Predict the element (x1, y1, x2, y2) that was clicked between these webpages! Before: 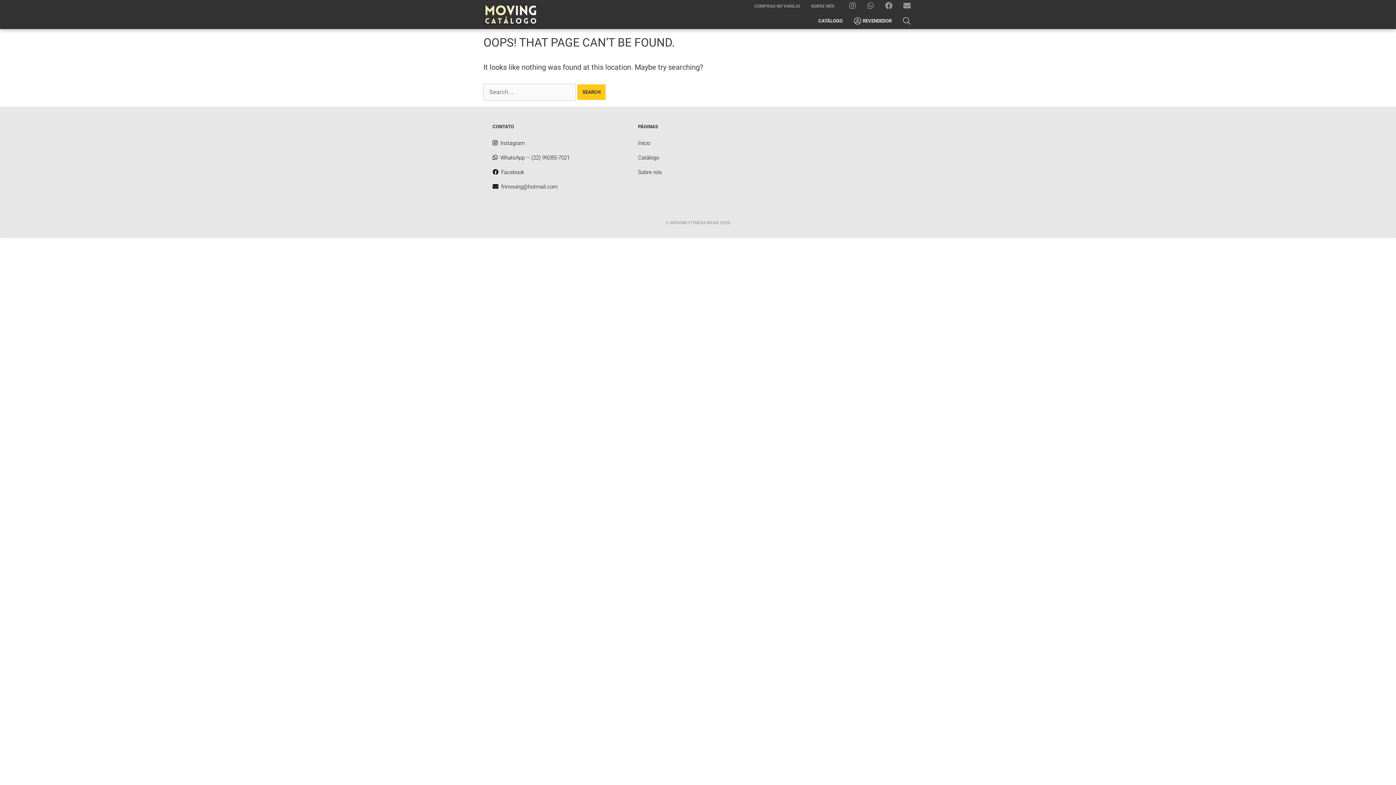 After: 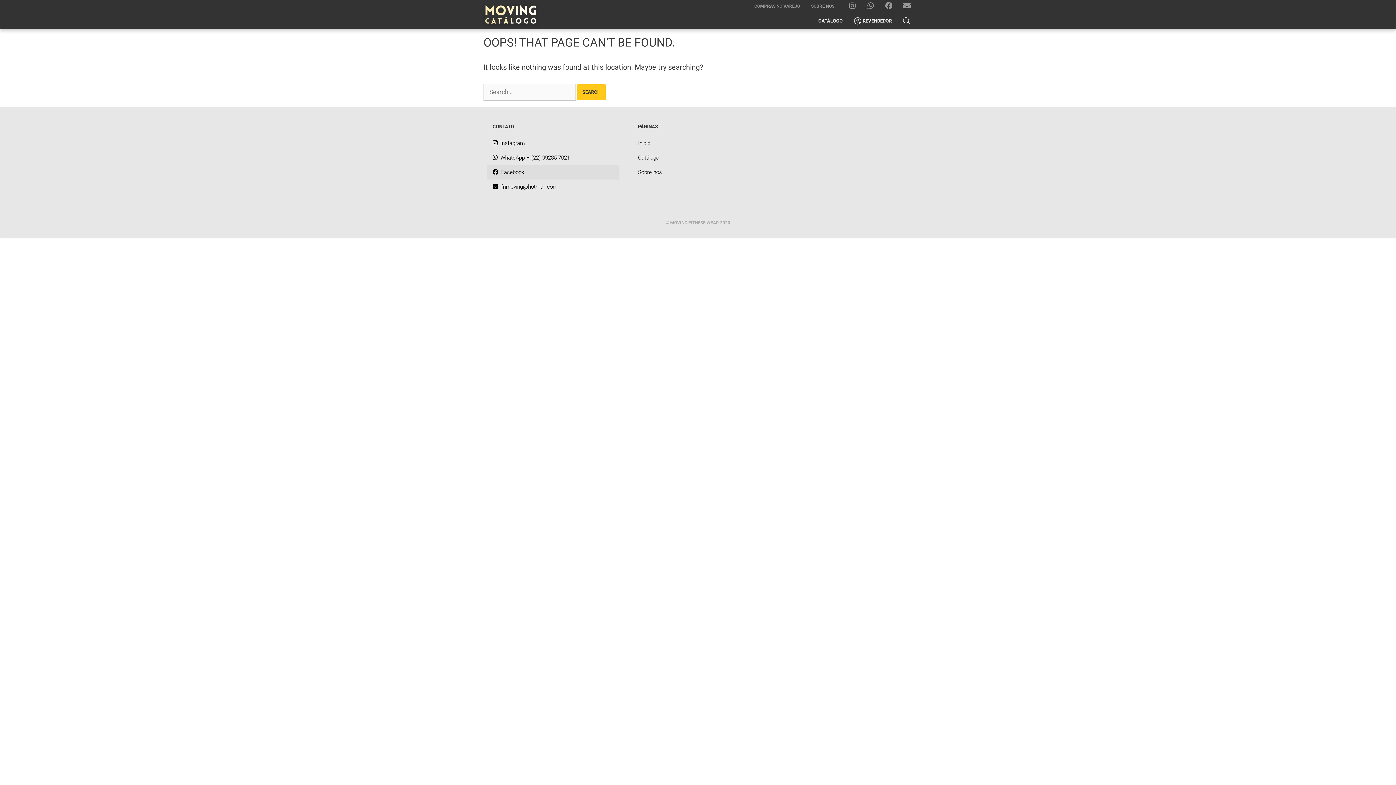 Action: bbox: (487, 165, 619, 179) label: Facebook